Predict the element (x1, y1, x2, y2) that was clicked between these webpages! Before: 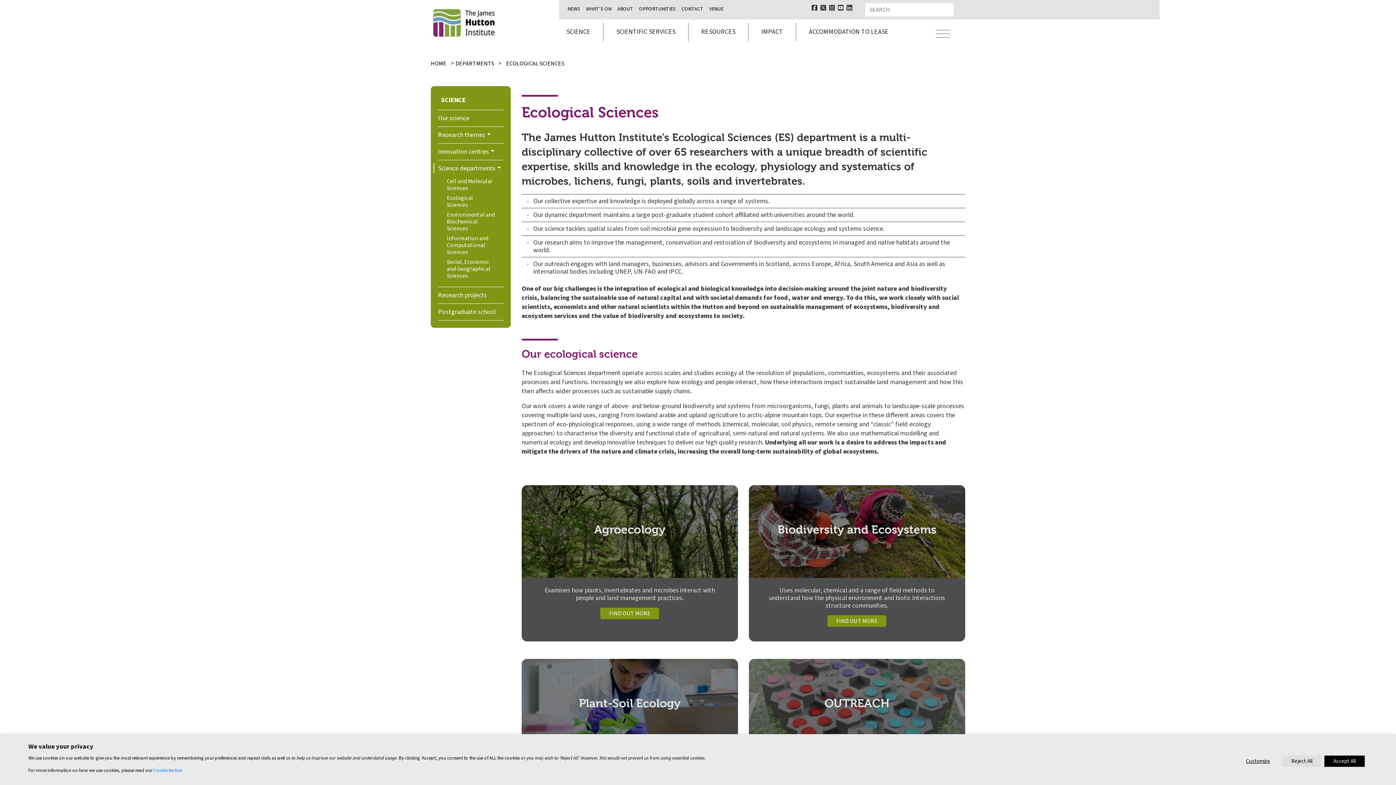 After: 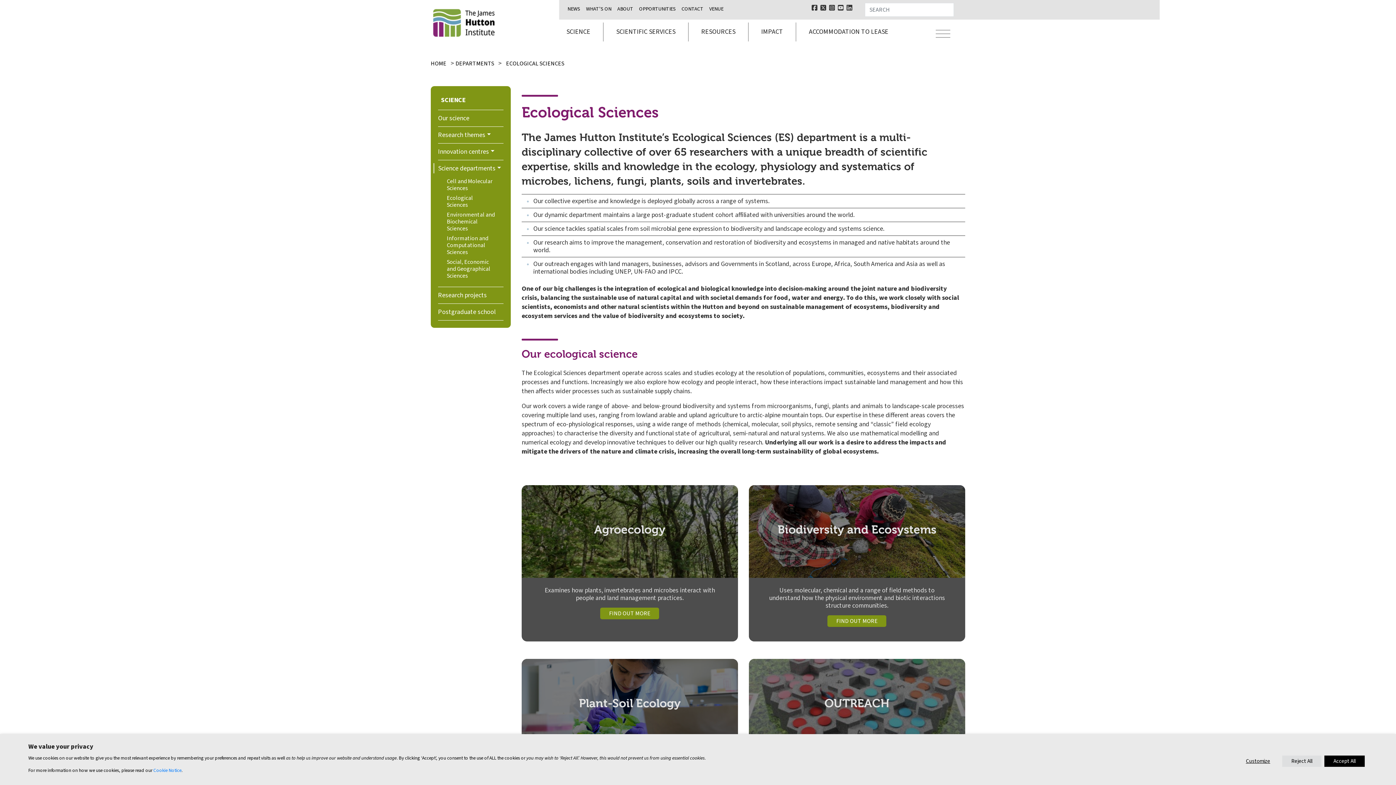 Action: bbox: (438, 193, 503, 210) label: Ecological Sciences